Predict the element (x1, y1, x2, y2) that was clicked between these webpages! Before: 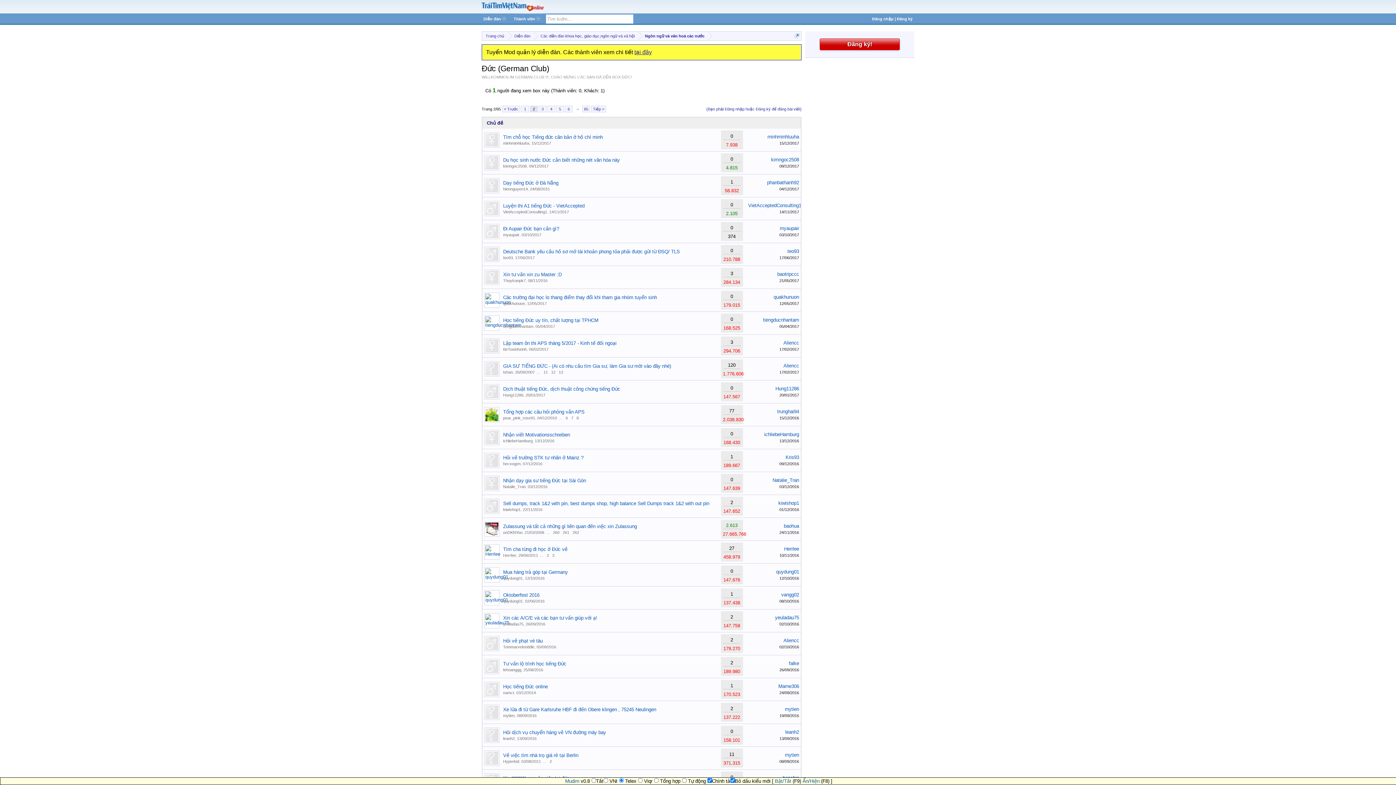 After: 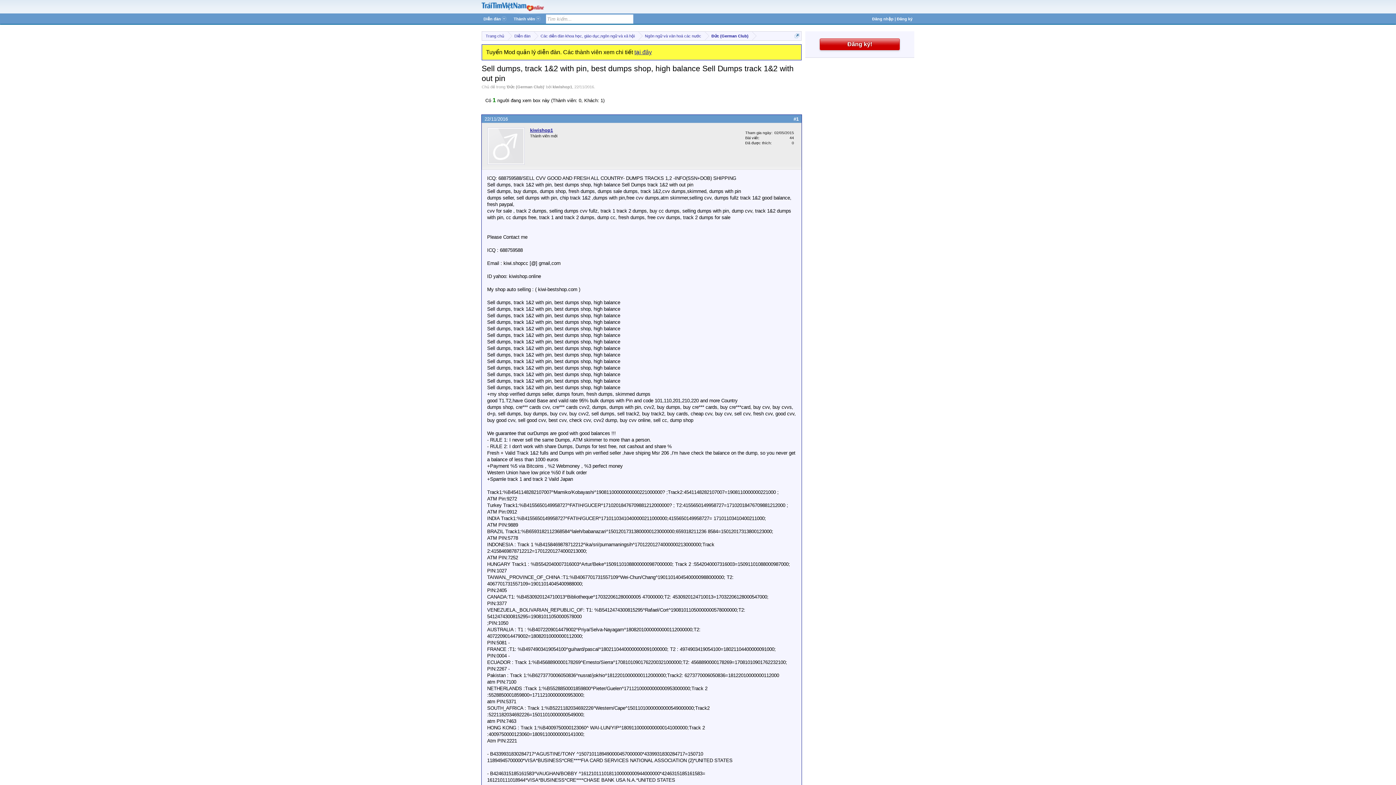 Action: label: Sell dumps, track 1&2 with pin, best dumps shop, high balance Sell Dumps track 1&2 with out pin bbox: (503, 501, 709, 506)